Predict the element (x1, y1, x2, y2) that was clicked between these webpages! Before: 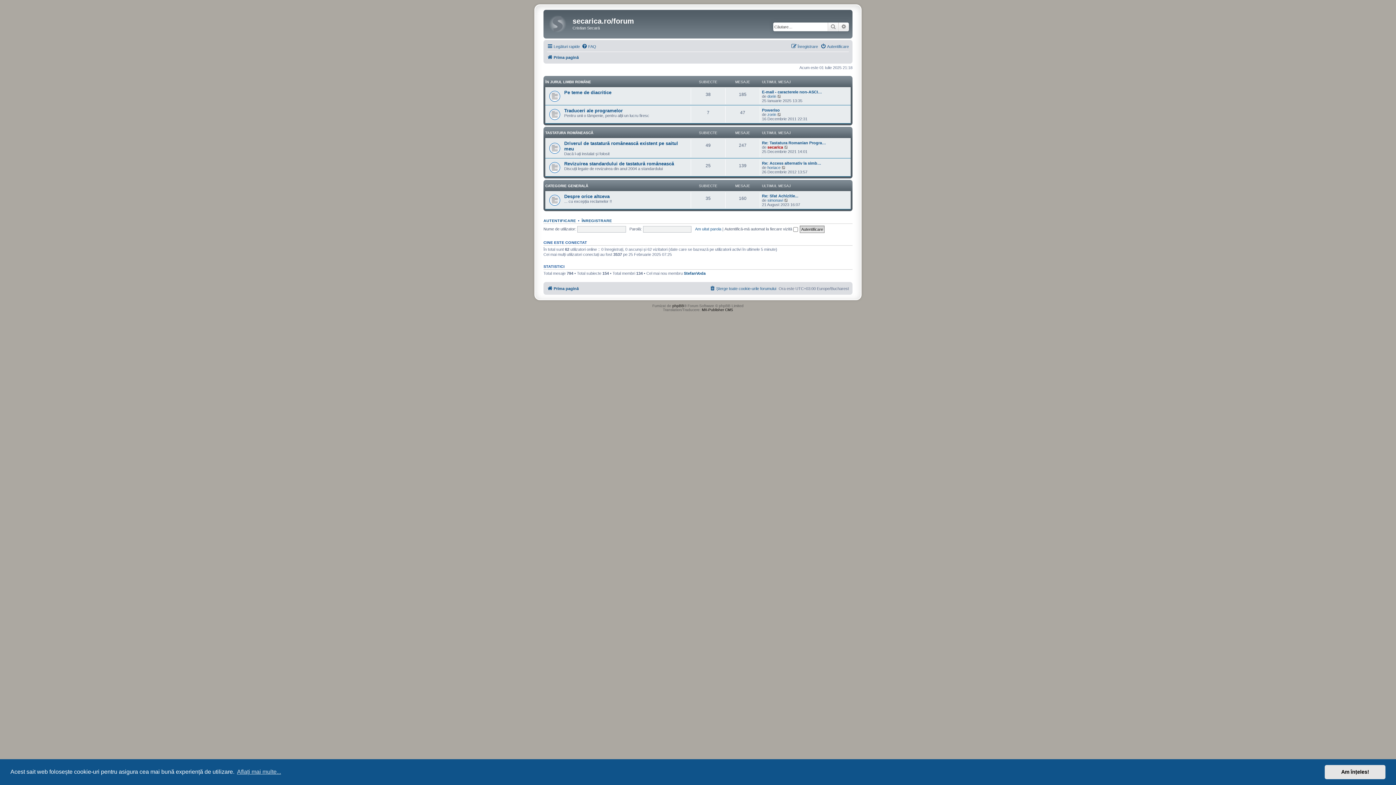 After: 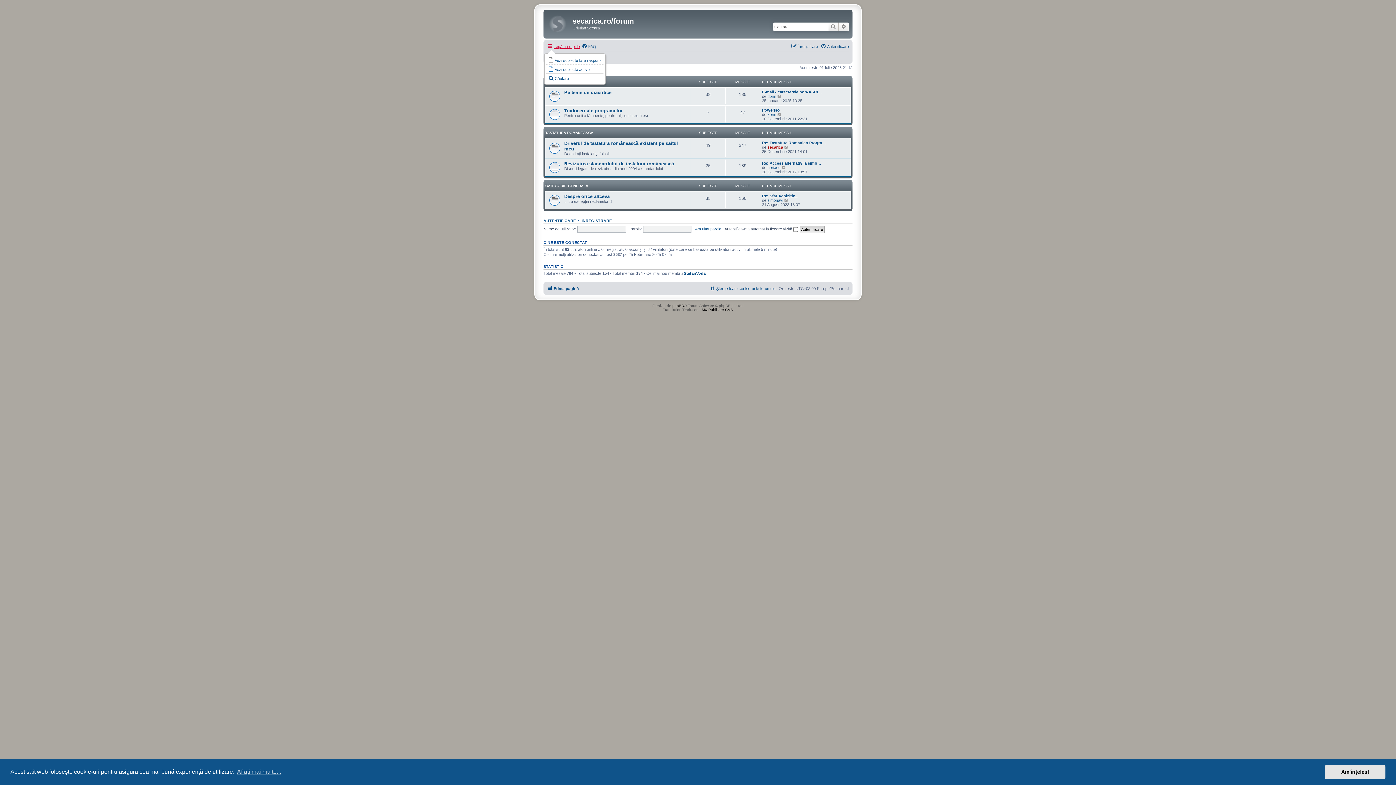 Action: label: Legături rapide bbox: (547, 42, 580, 50)